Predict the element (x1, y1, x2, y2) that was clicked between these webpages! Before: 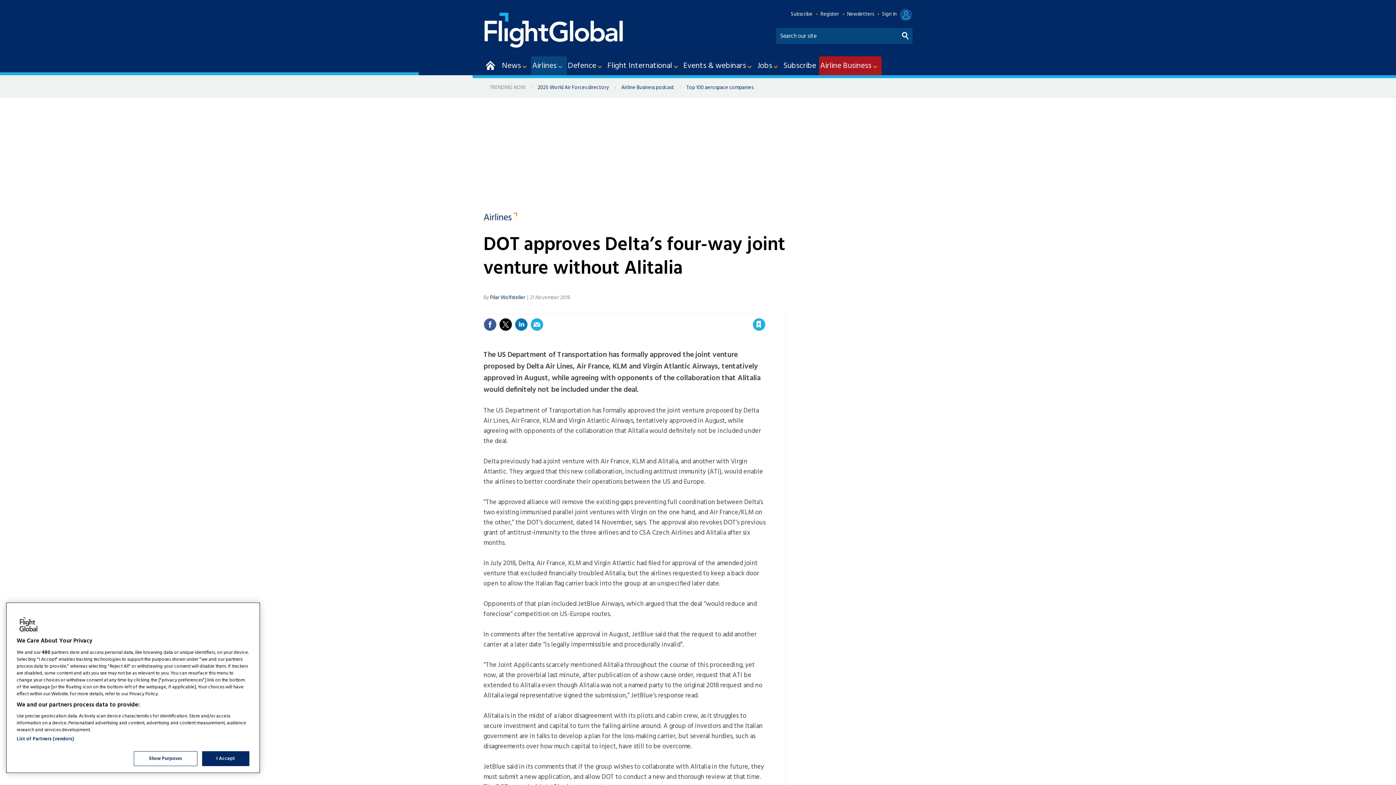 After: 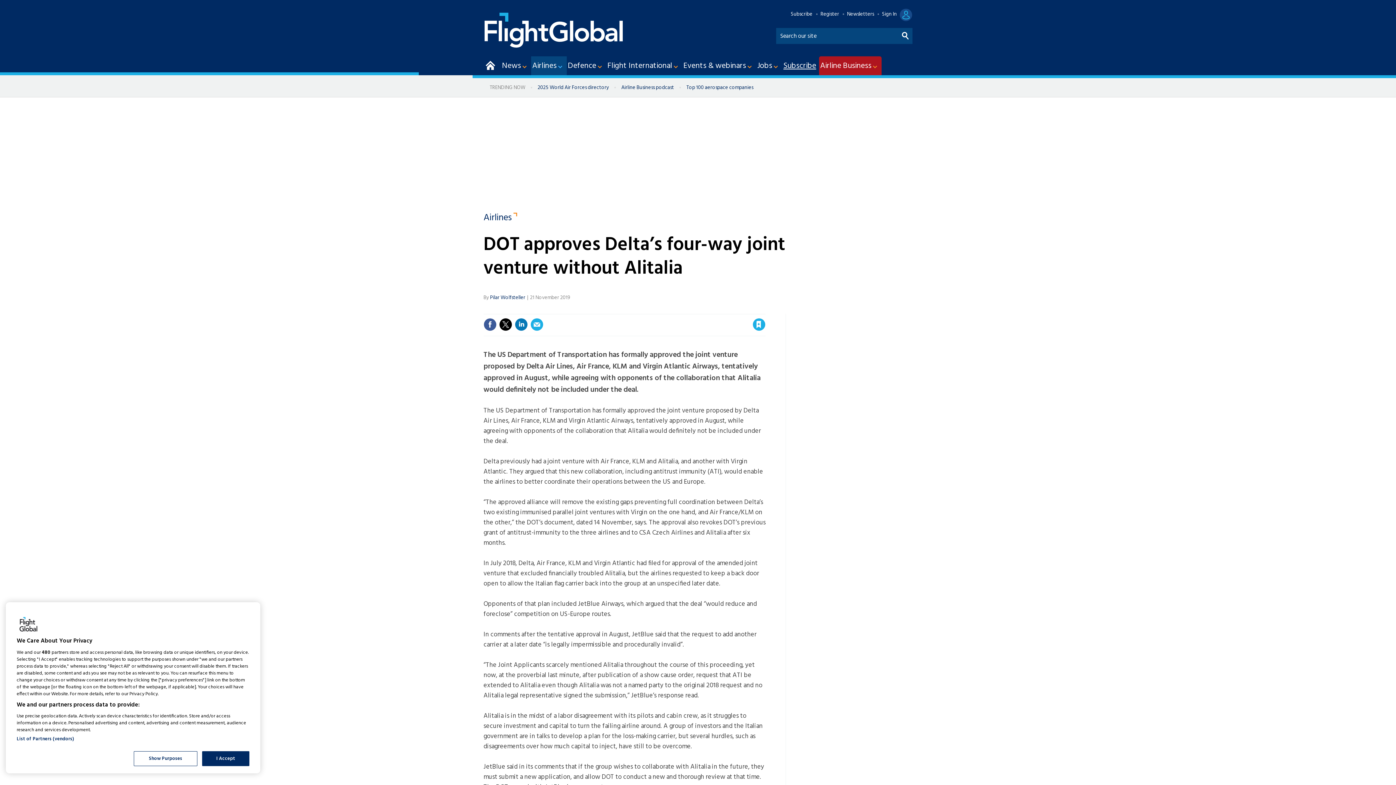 Action: label: Subscribe bbox: (782, 56, 819, 75)